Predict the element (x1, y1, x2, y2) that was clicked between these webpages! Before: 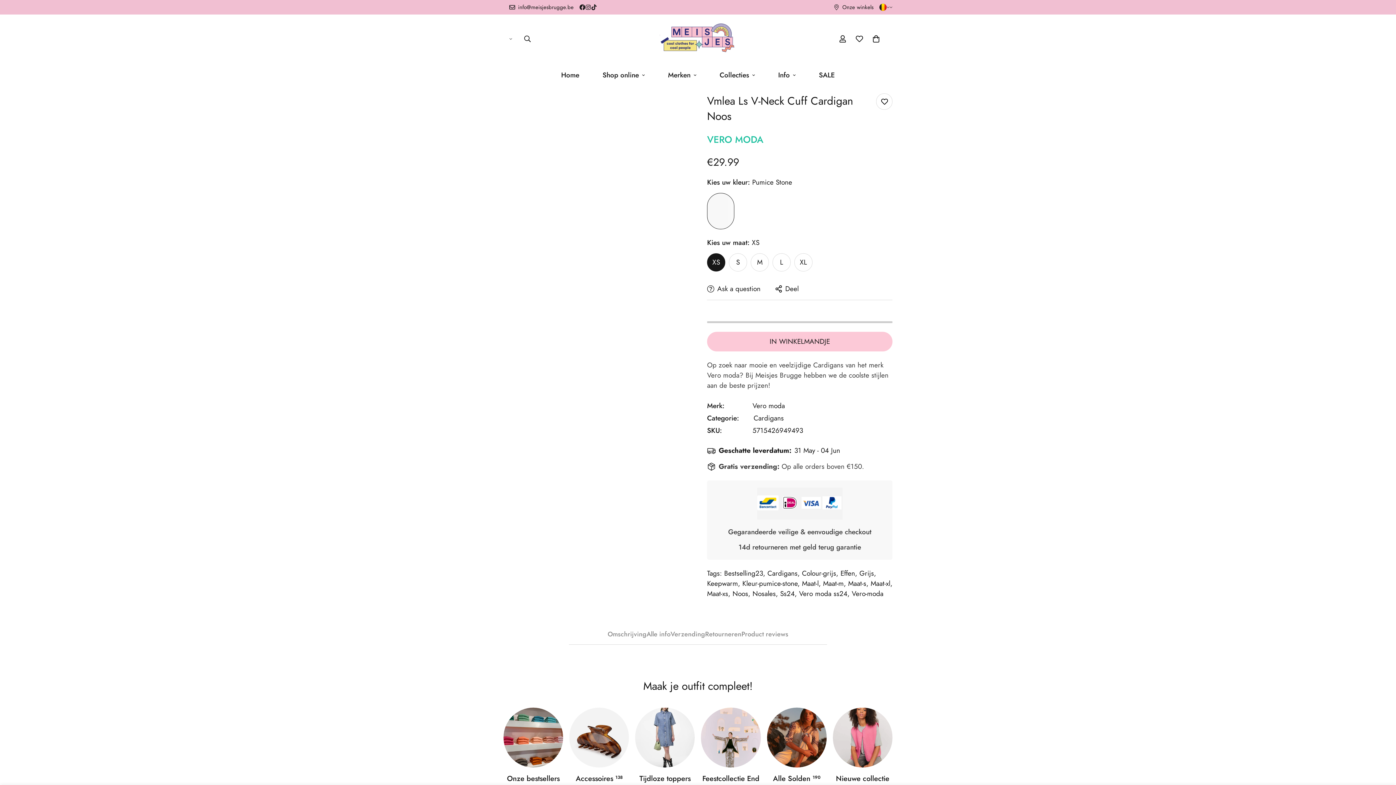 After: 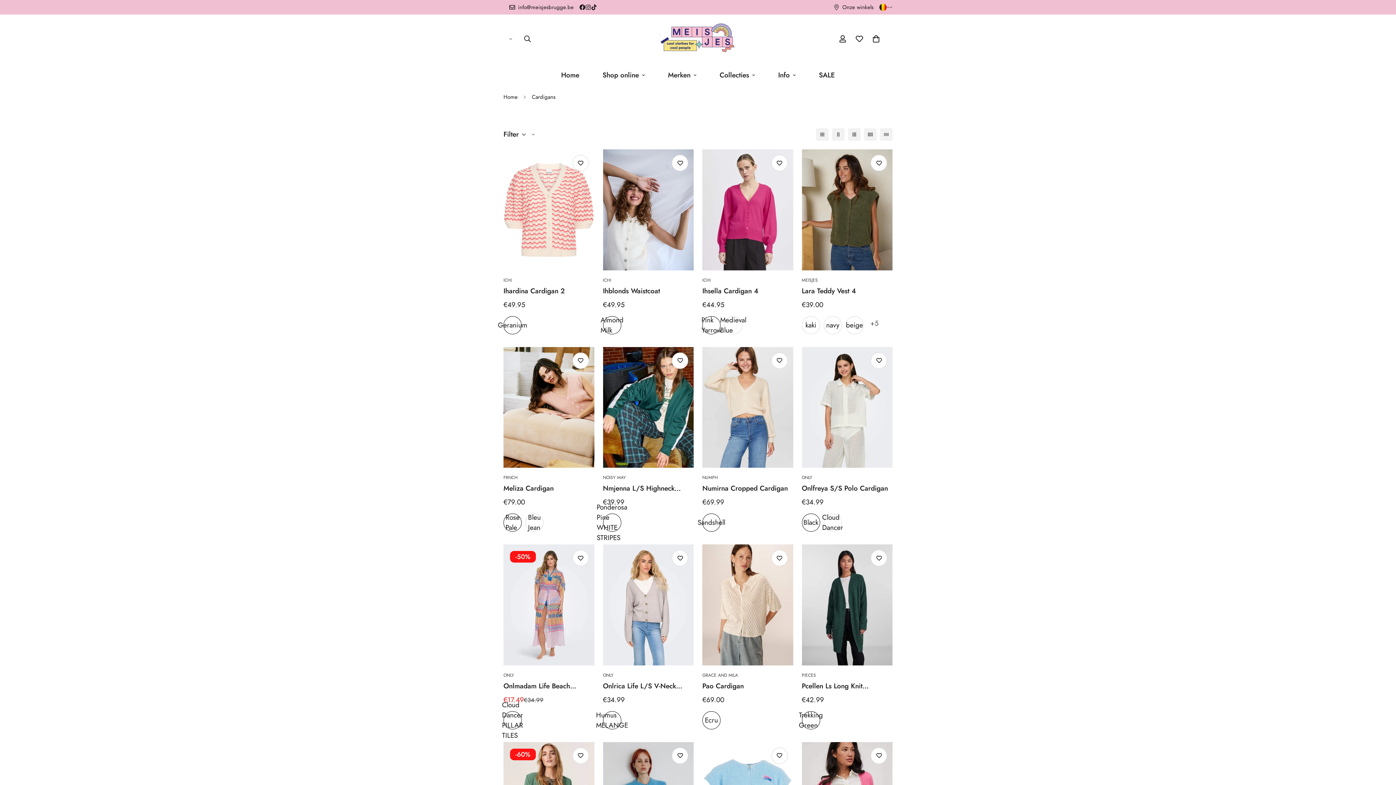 Action: label: Cardigans bbox: (753, 413, 784, 423)